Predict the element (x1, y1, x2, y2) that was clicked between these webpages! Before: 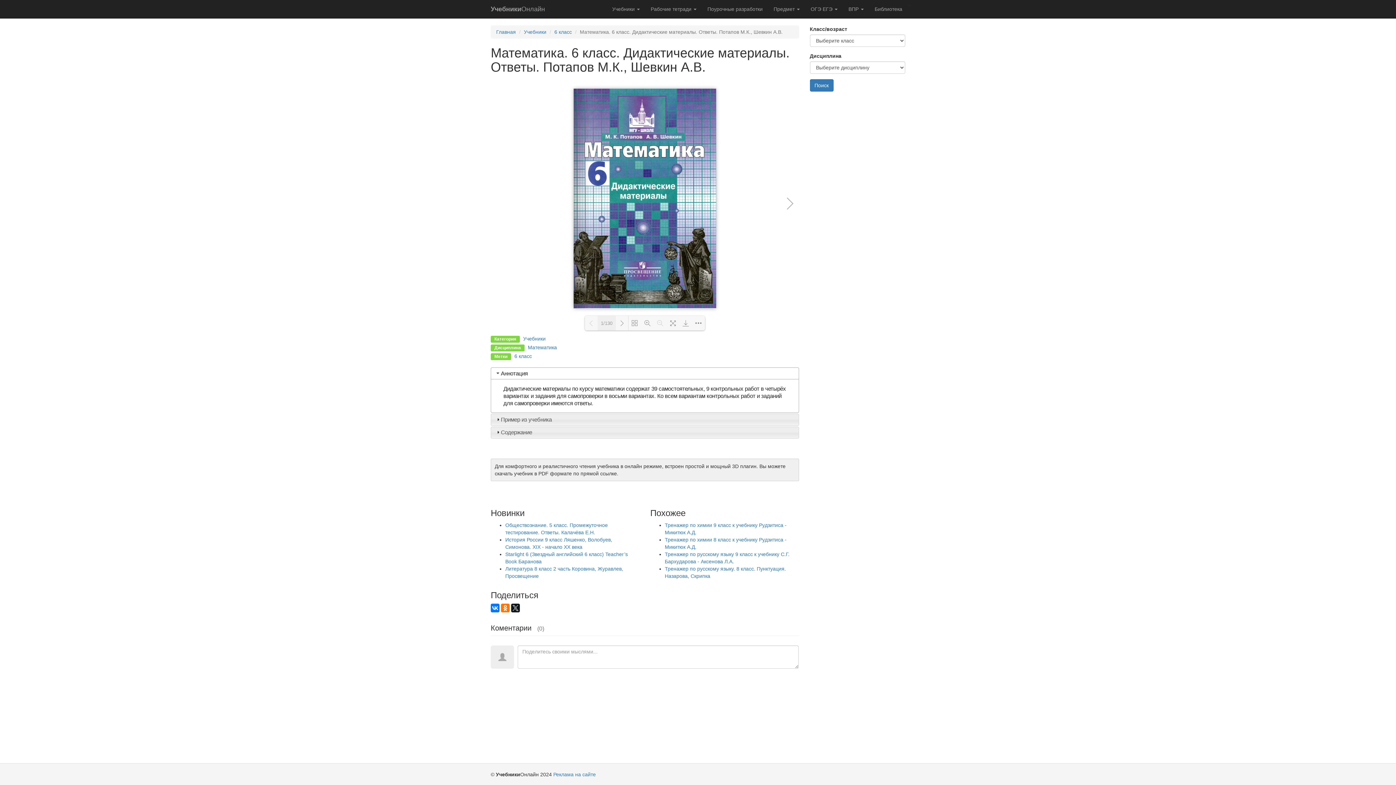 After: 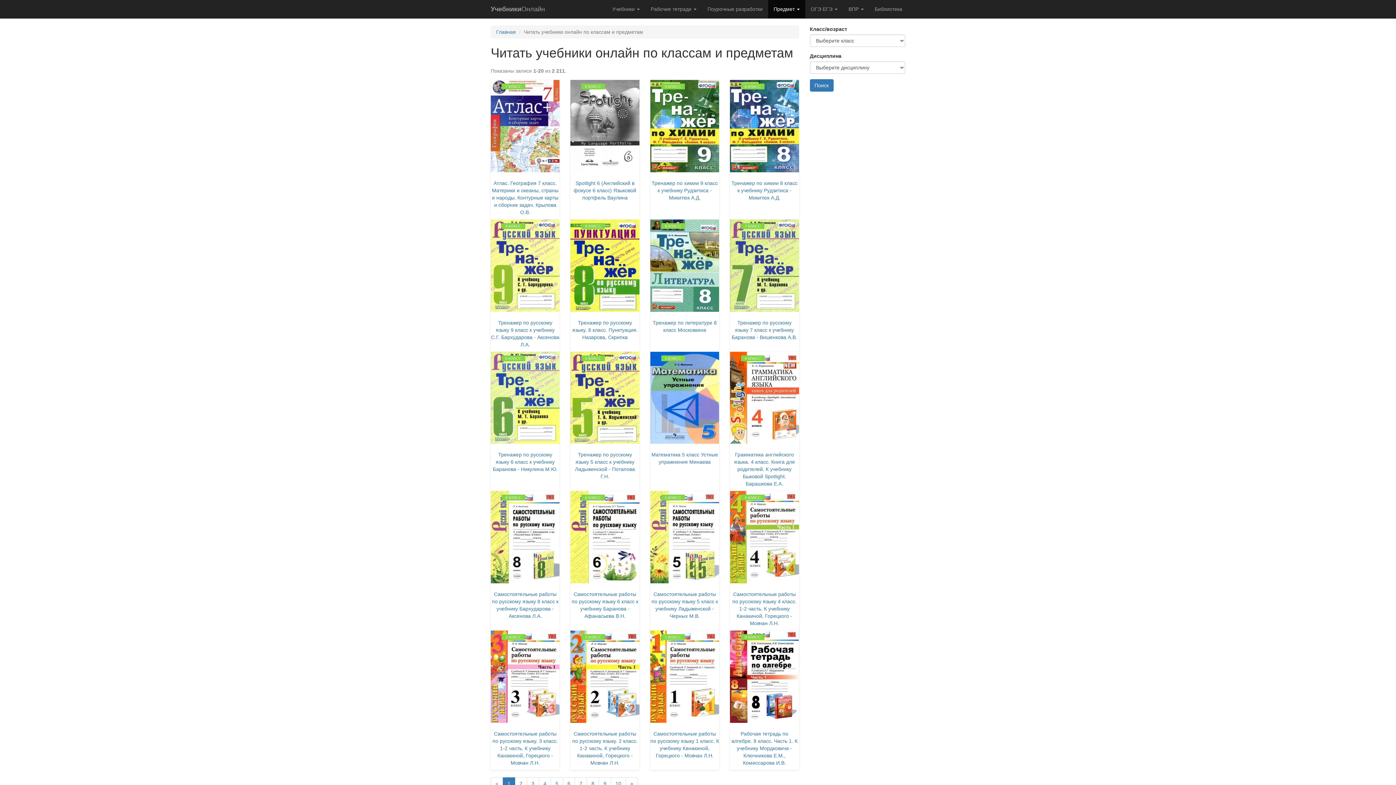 Action: bbox: (496, 29, 516, 34) label: Главная